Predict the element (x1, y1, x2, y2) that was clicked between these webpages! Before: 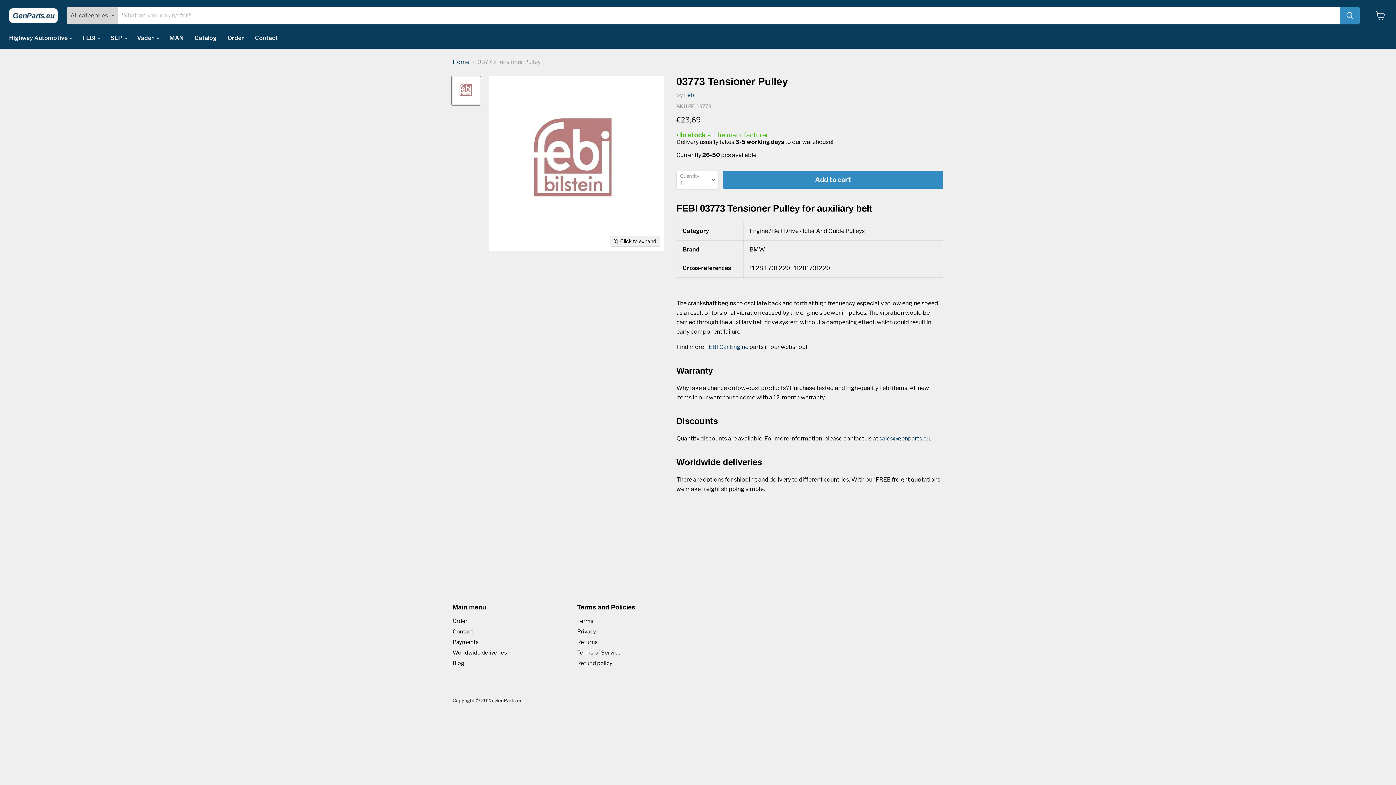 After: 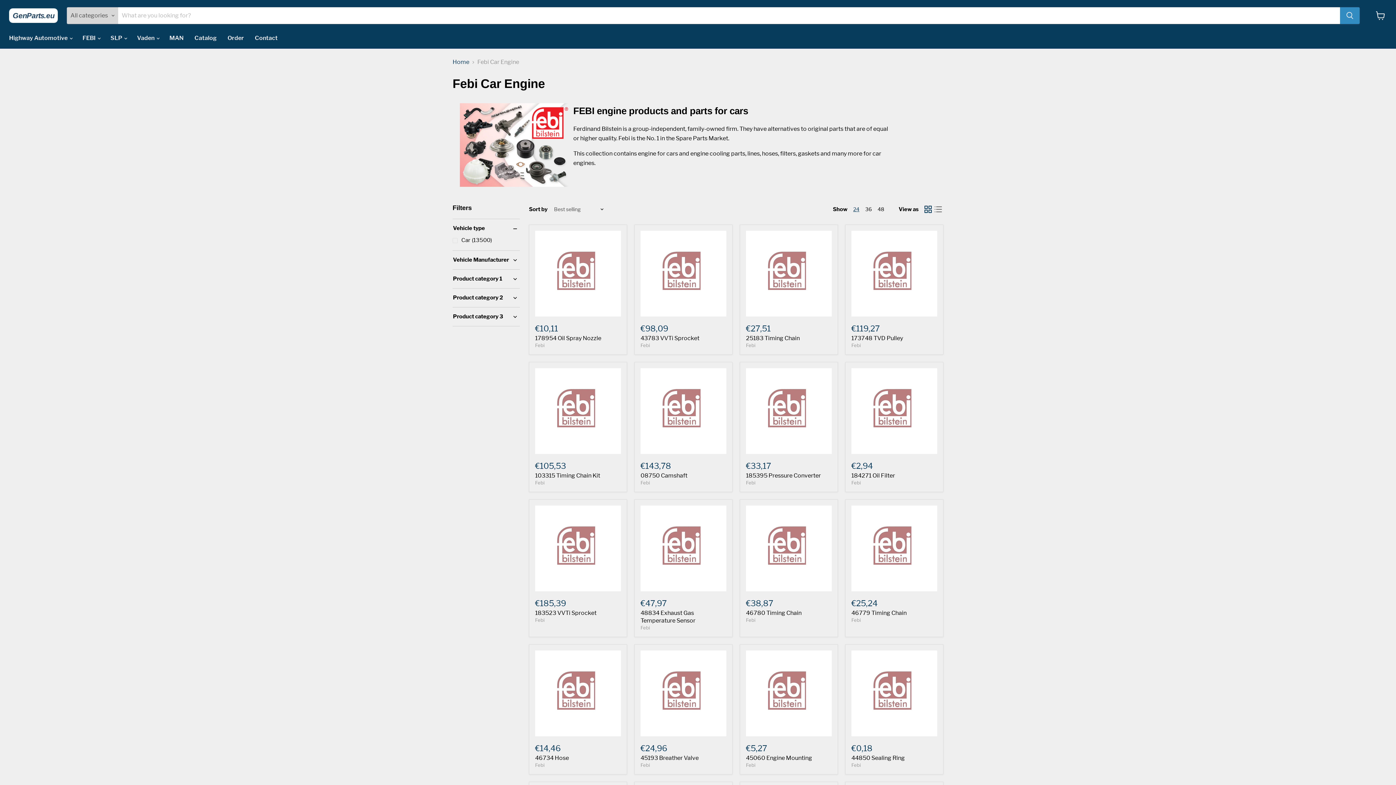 Action: label: FEBI Car Engine bbox: (705, 343, 748, 350)